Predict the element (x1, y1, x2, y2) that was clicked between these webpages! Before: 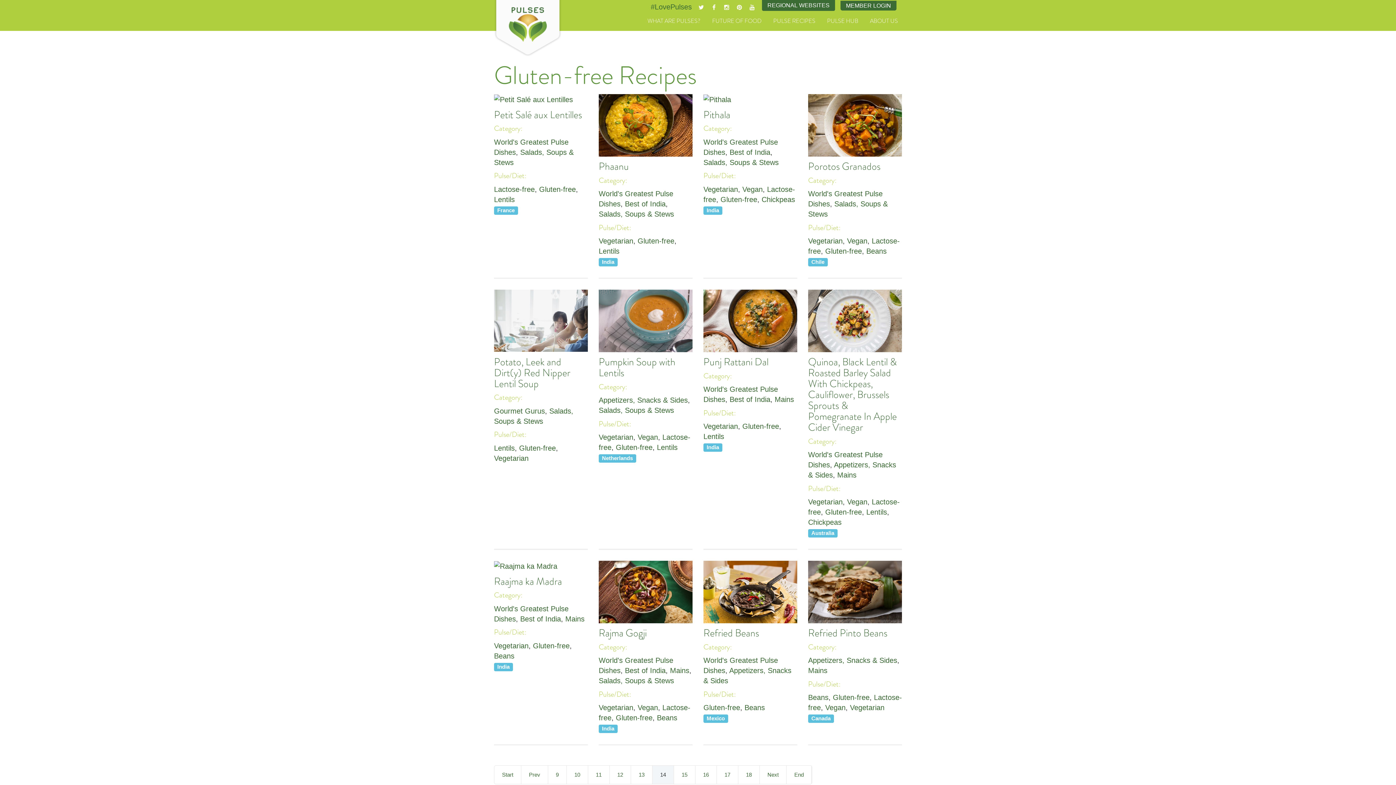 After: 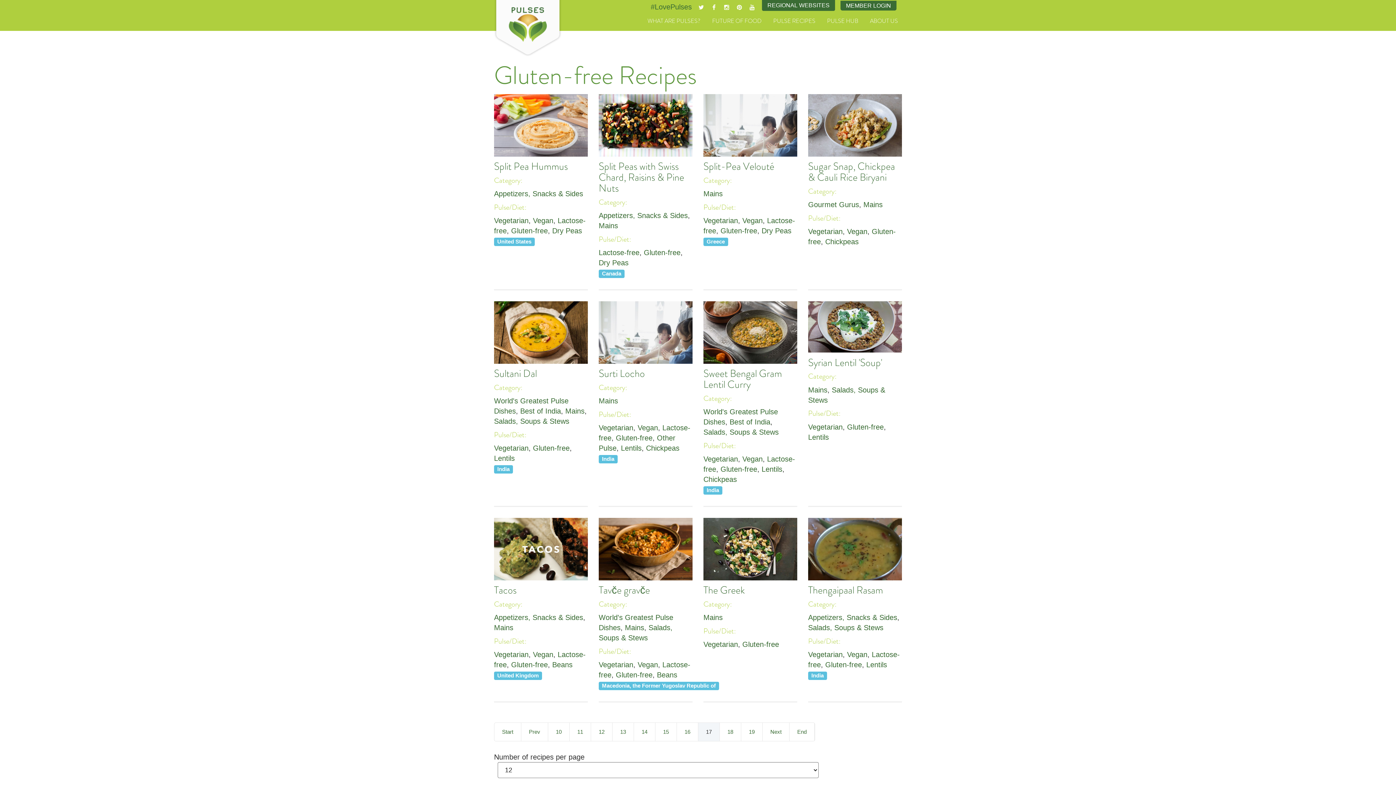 Action: bbox: (717, 766, 738, 784) label: 17